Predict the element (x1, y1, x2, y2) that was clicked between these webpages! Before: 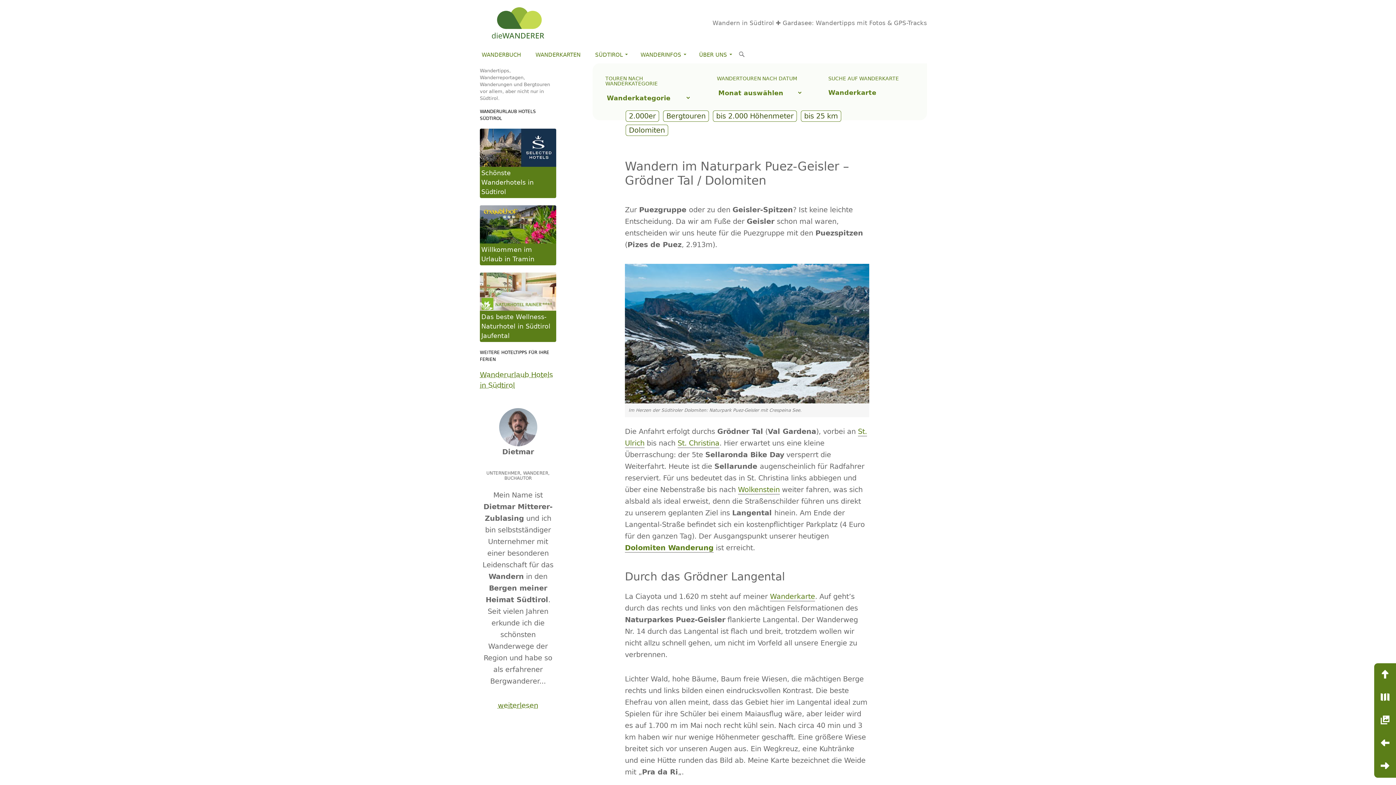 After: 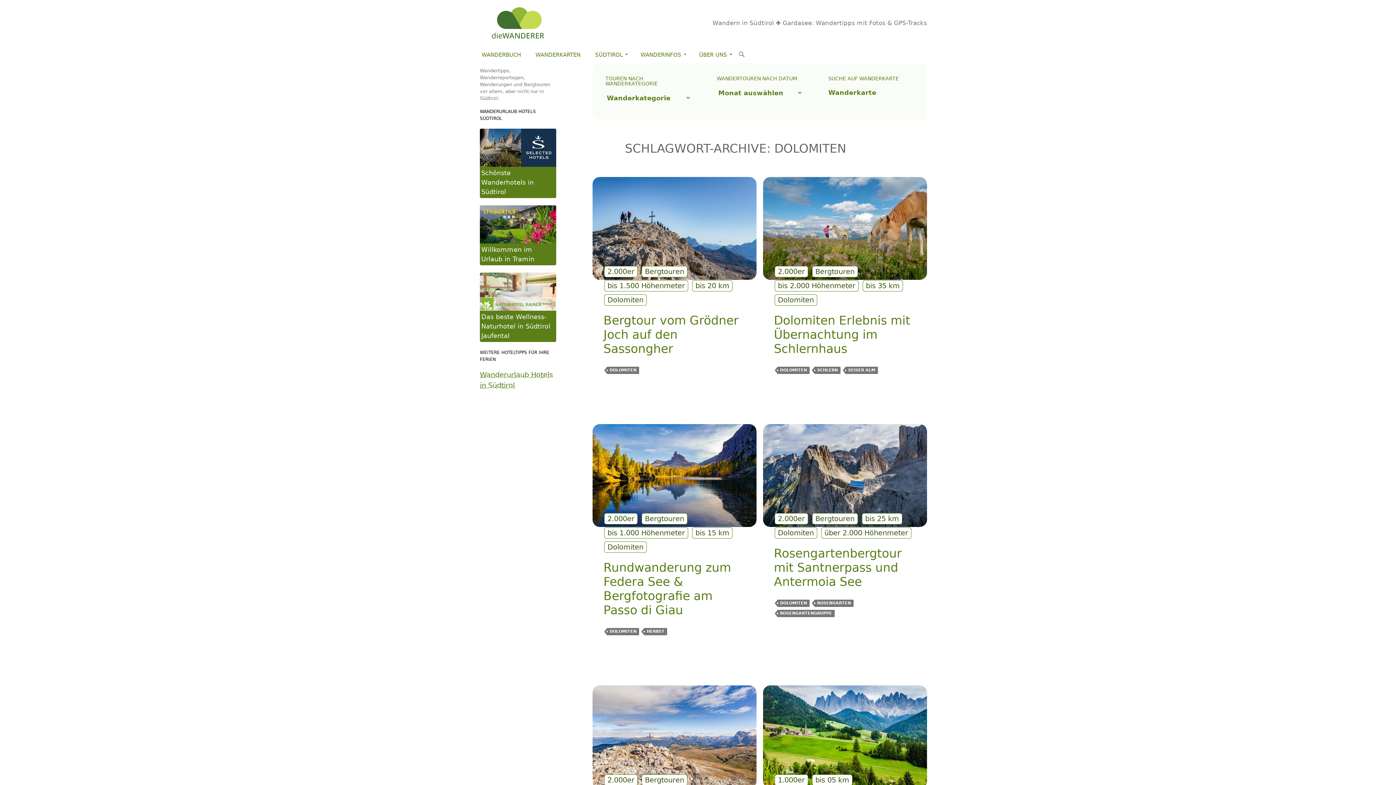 Action: label: Dolomiten Wanderung bbox: (625, 544, 713, 553)